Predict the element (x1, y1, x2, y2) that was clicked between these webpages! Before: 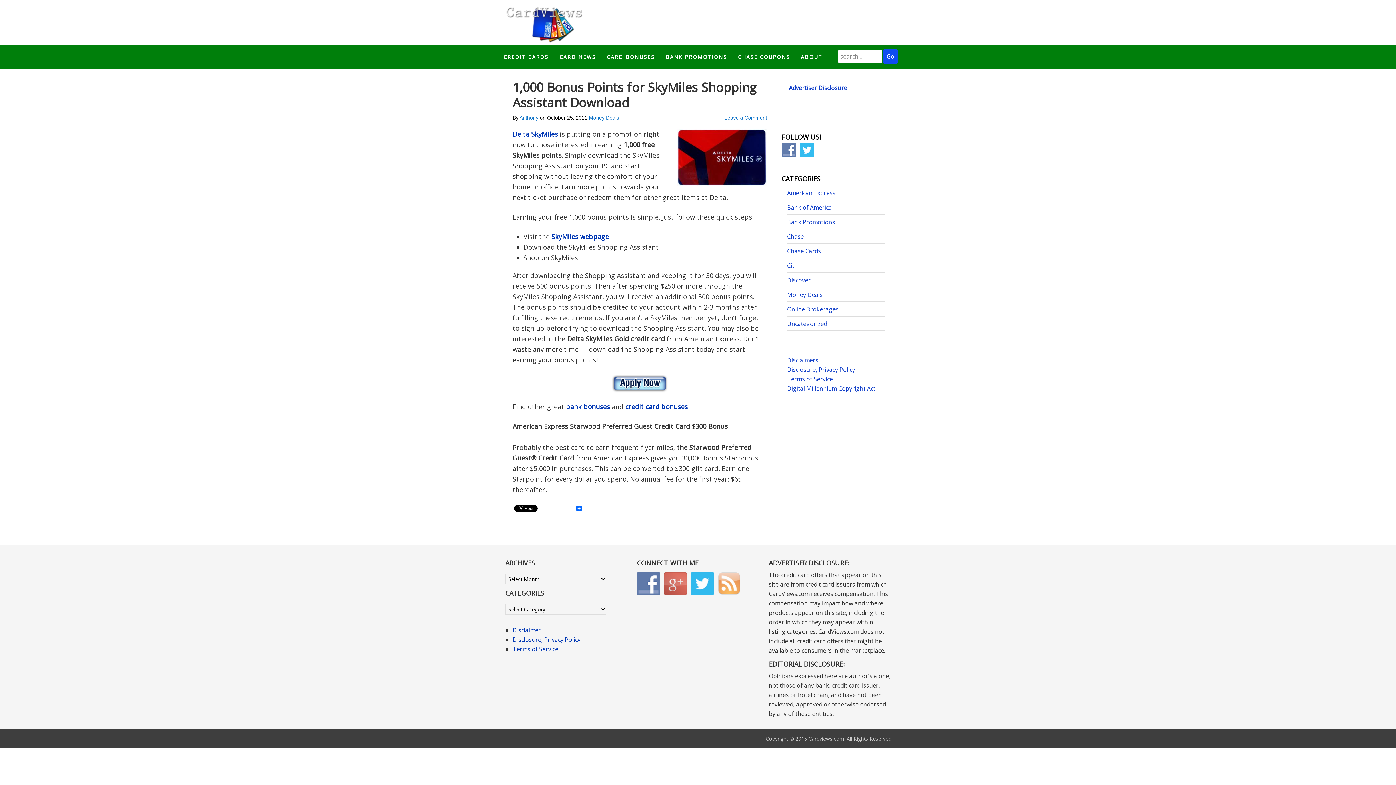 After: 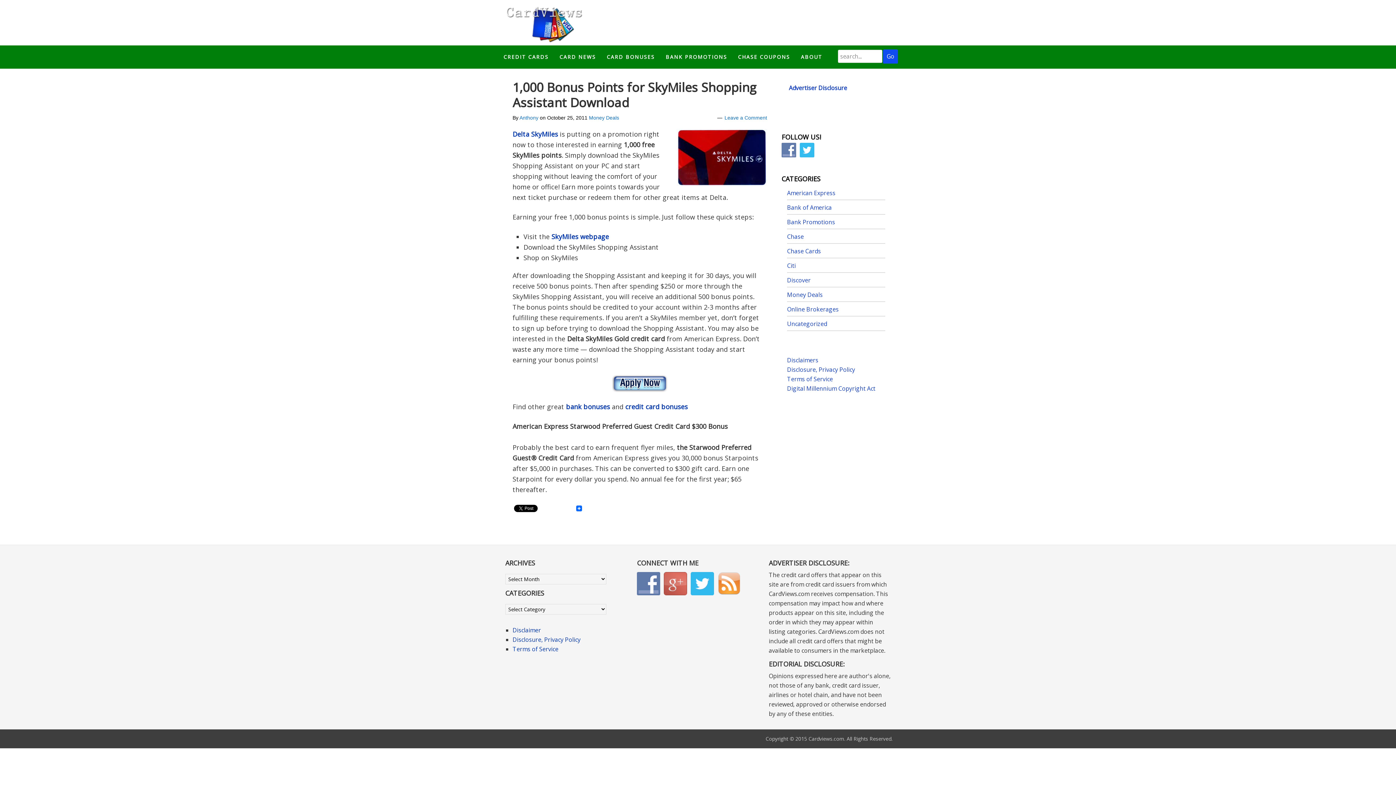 Action: bbox: (717, 579, 744, 587)